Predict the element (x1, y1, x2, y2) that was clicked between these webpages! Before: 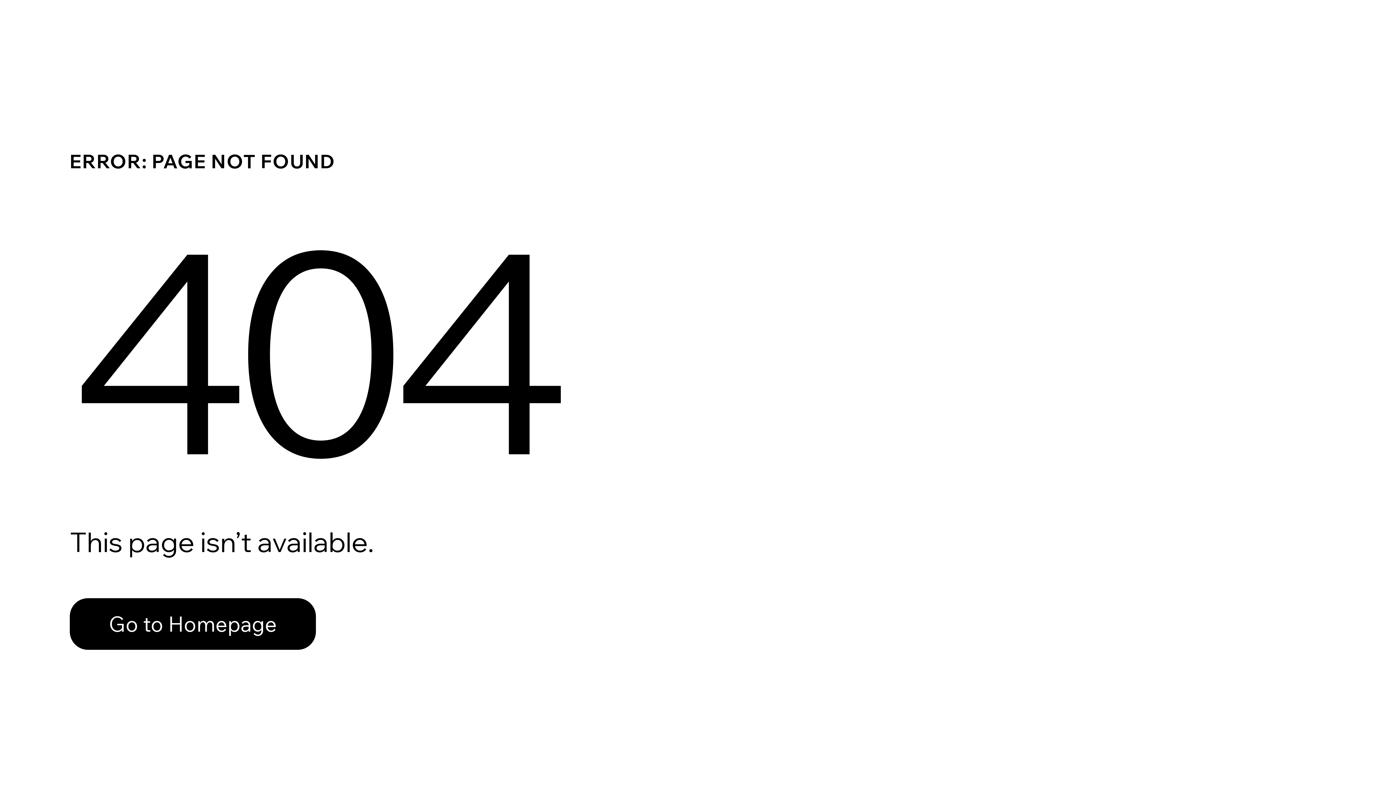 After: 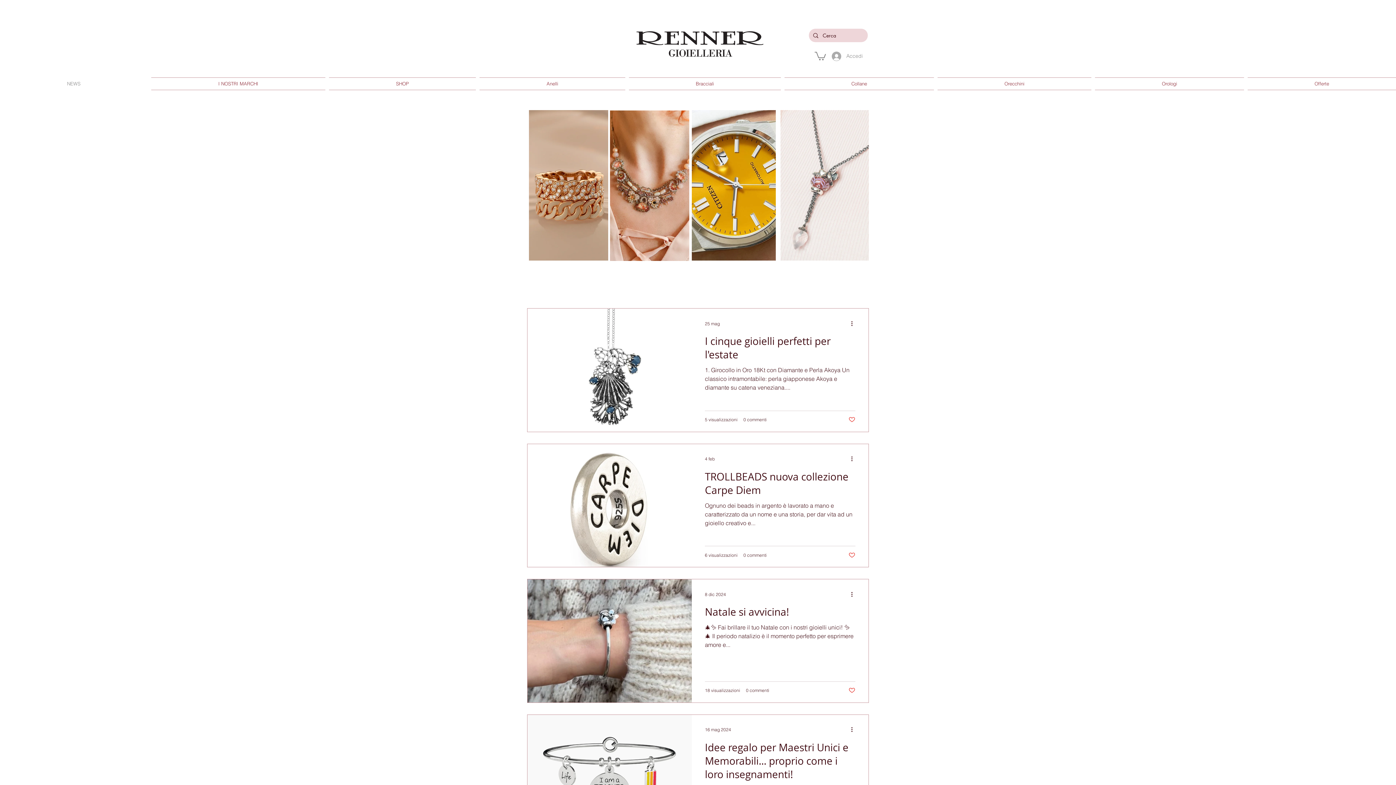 Action: label: Go to Homepage bbox: (69, 598, 316, 650)